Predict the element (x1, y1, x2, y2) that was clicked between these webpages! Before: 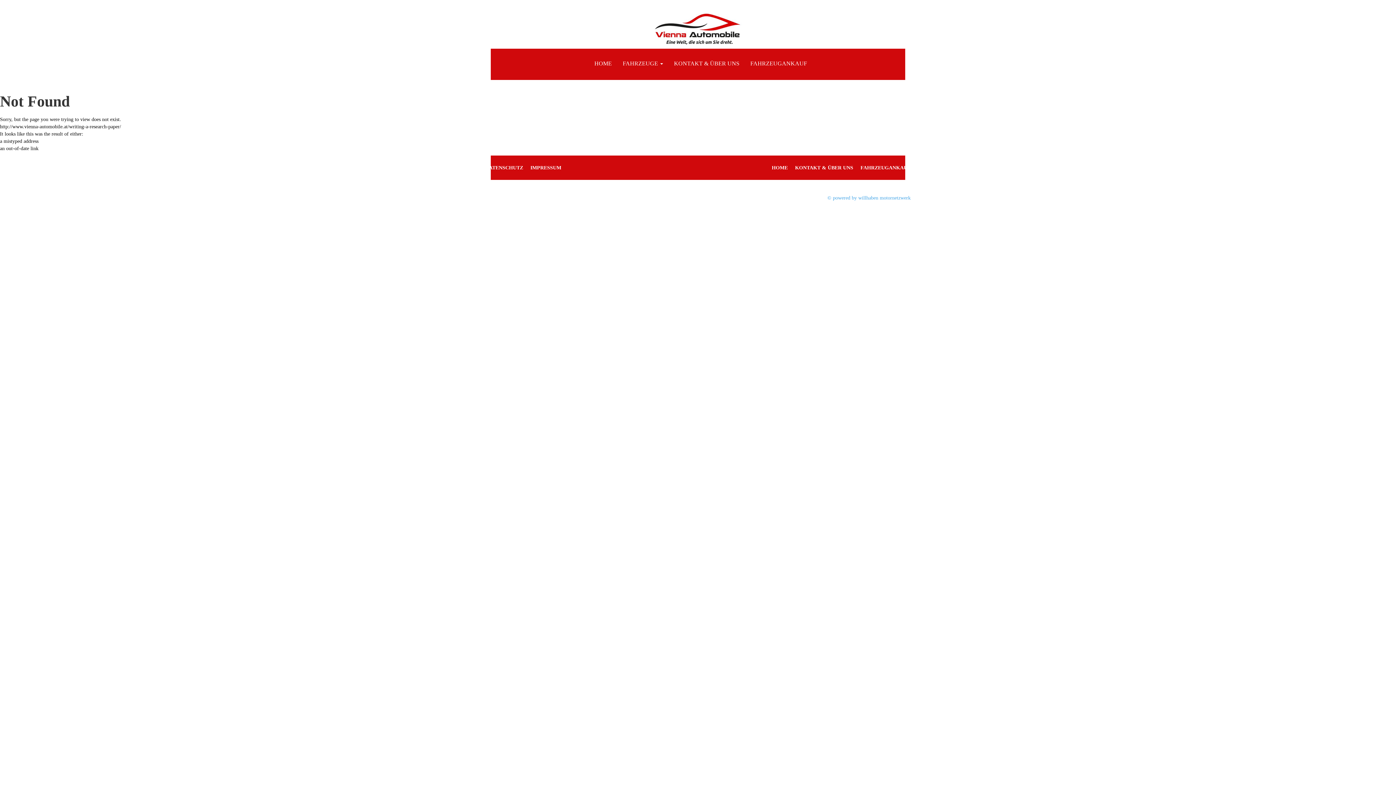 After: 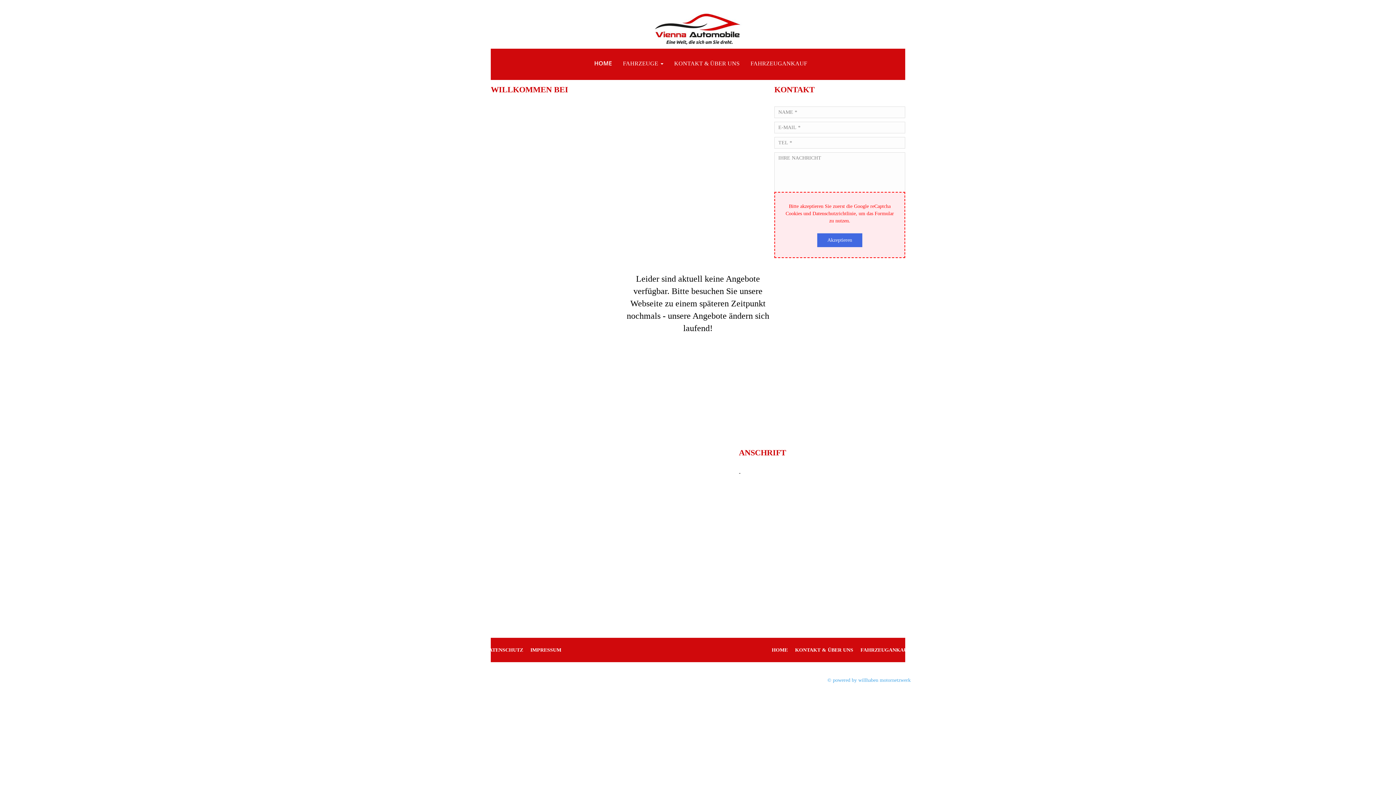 Action: bbox: (589, 54, 617, 72) label: HOME